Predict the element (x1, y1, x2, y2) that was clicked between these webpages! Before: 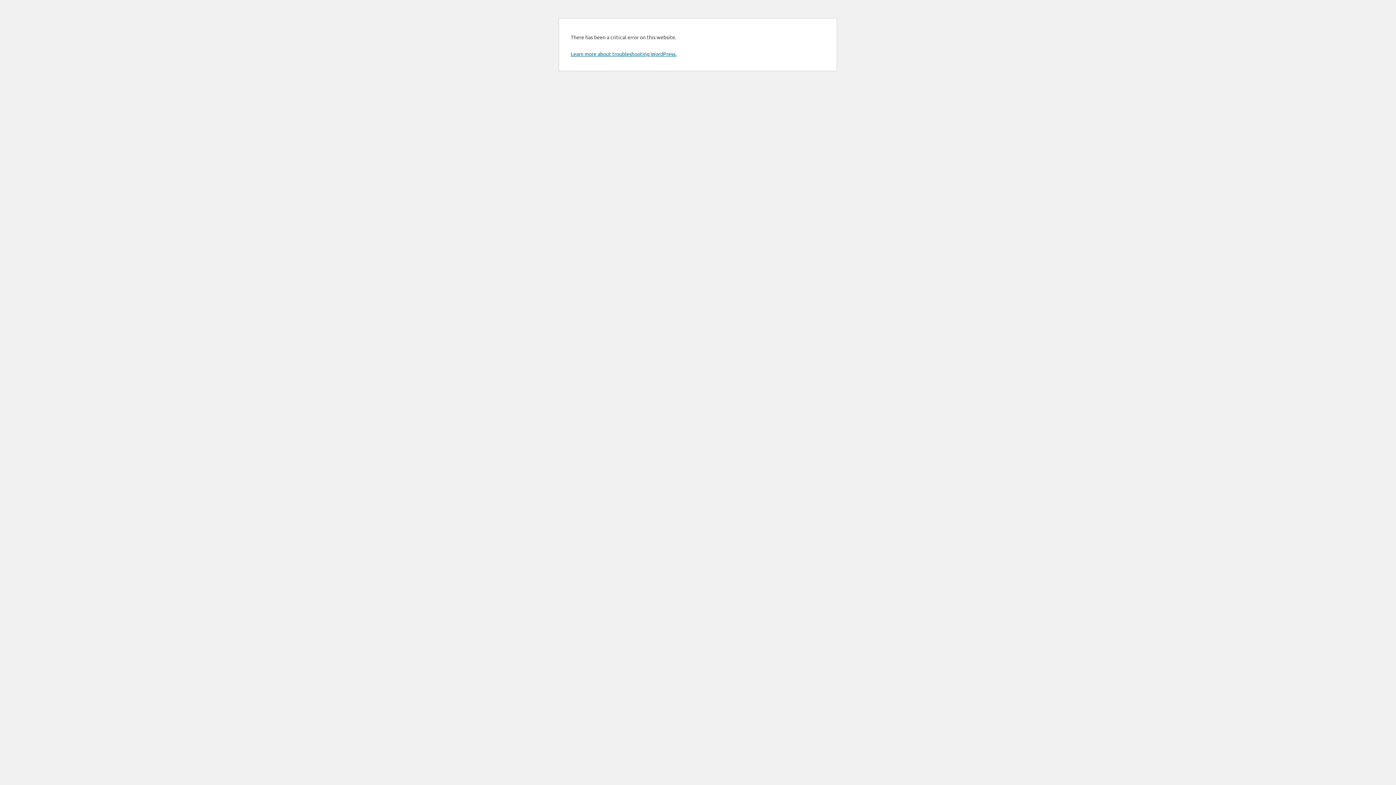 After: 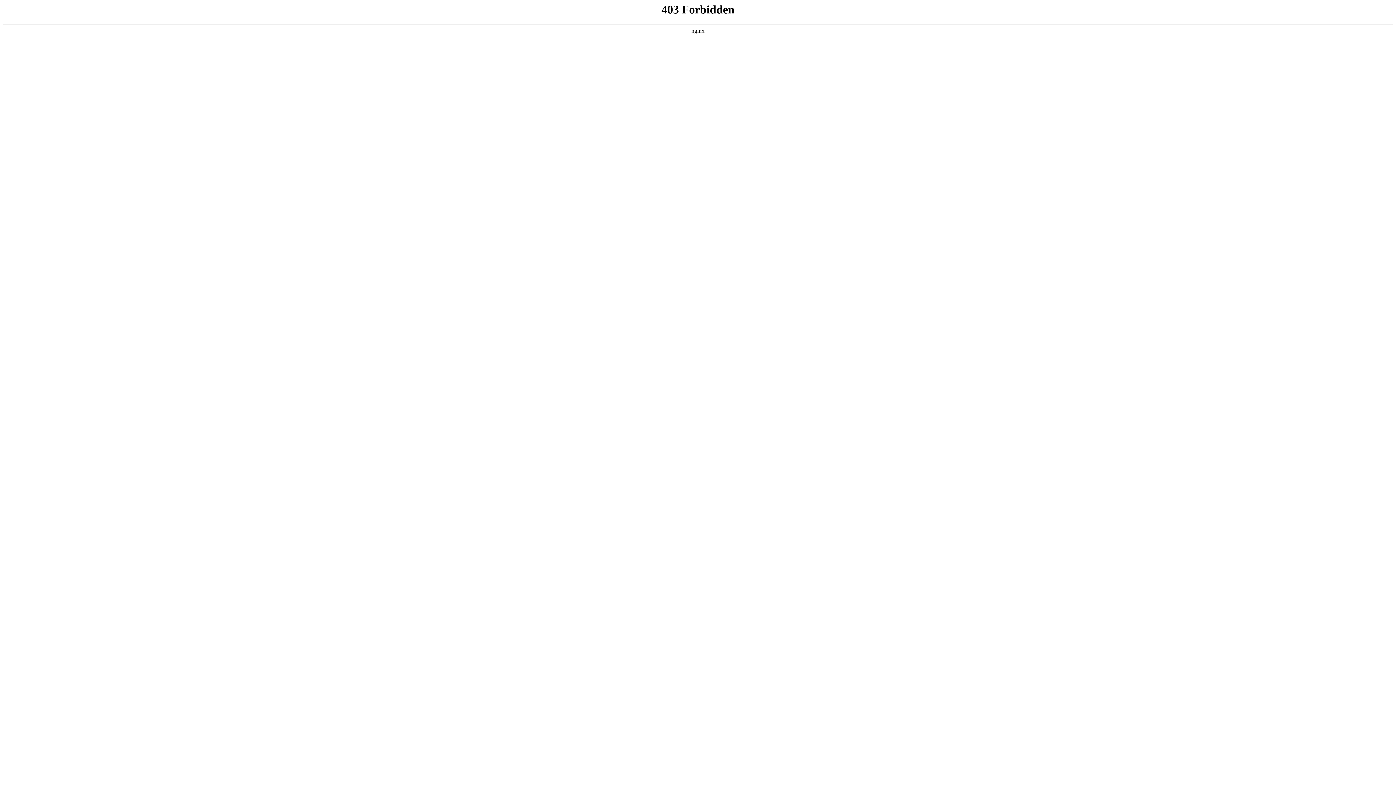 Action: bbox: (570, 50, 676, 57) label: Learn more about troubleshooting WordPress.